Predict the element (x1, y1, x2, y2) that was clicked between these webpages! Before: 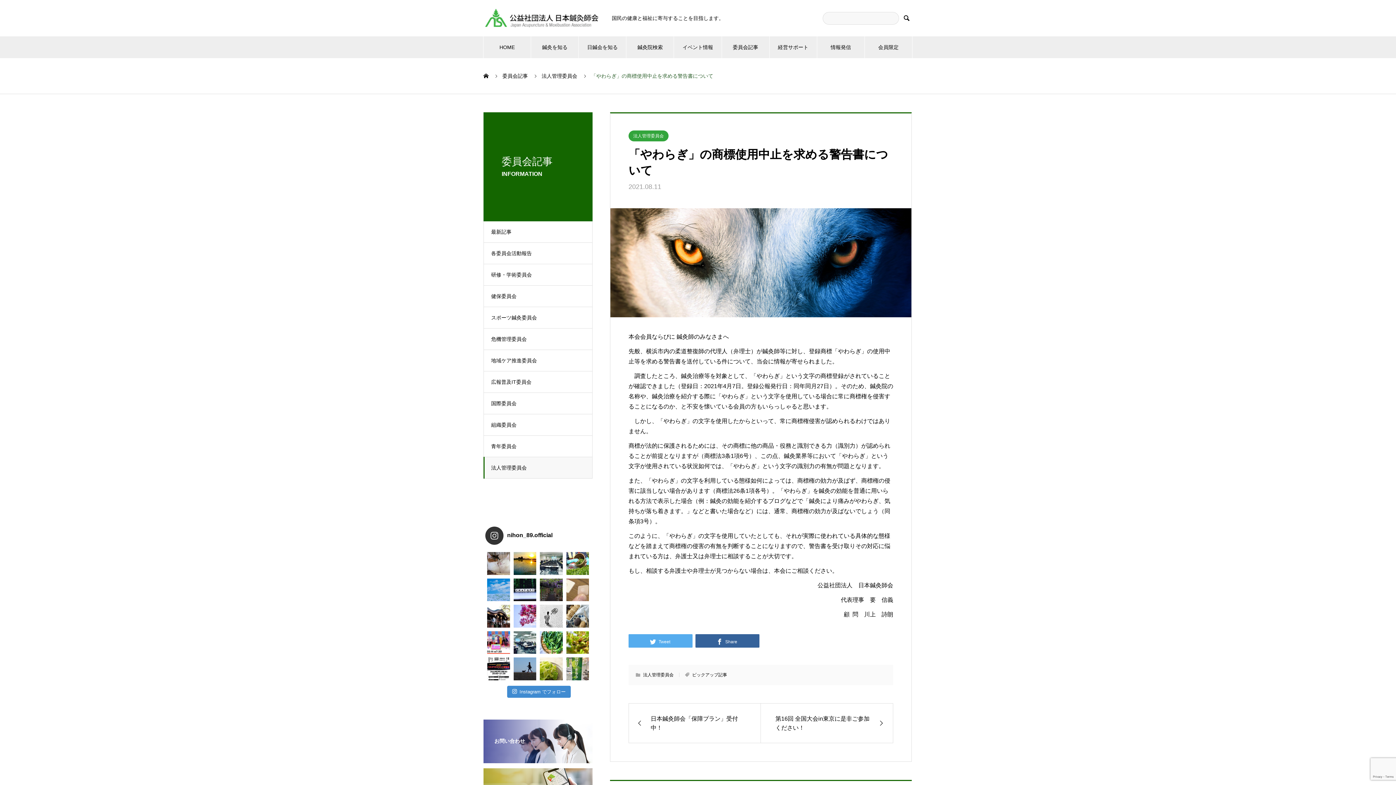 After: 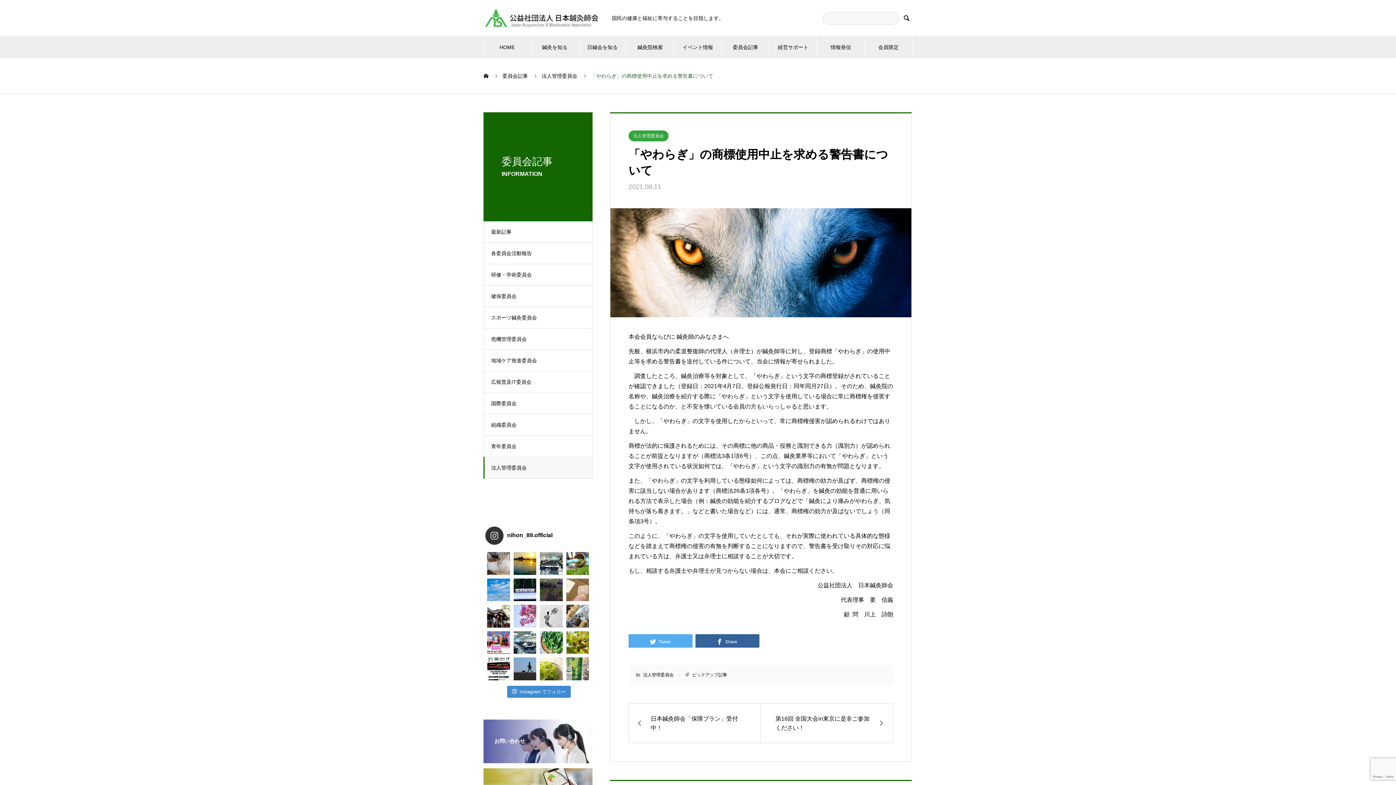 Action: bbox: (513, 605, 536, 627)